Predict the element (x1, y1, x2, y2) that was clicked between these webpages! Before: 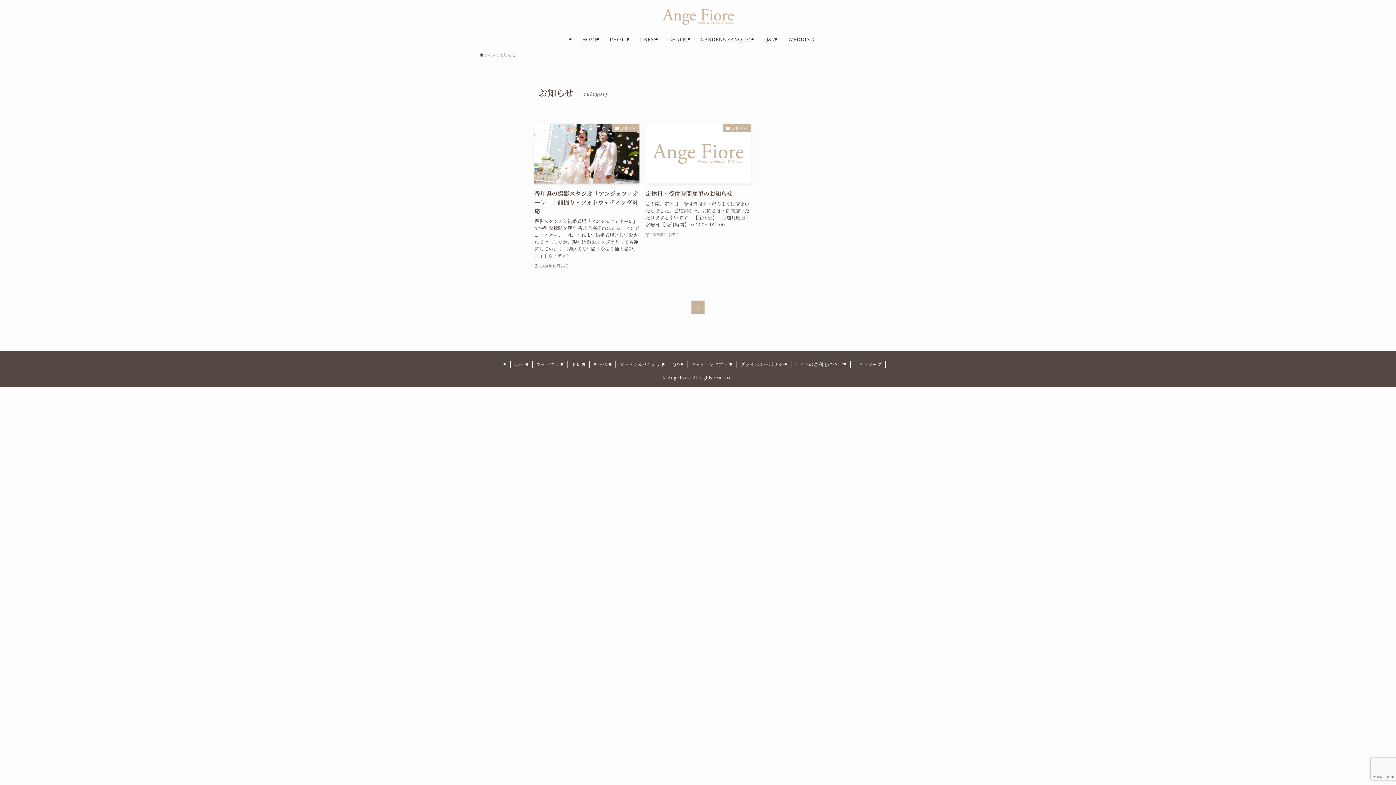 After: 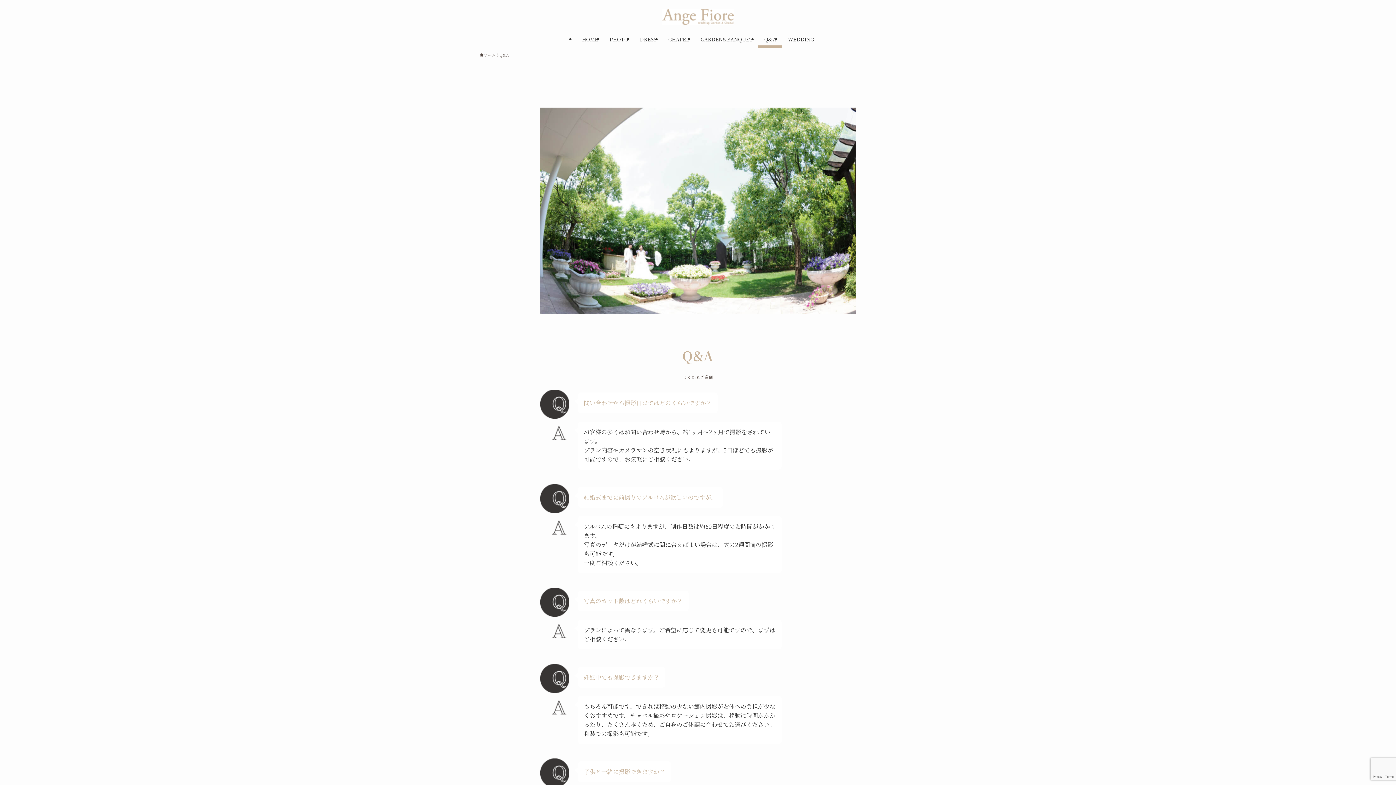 Action: label: Q&A bbox: (669, 361, 687, 368)